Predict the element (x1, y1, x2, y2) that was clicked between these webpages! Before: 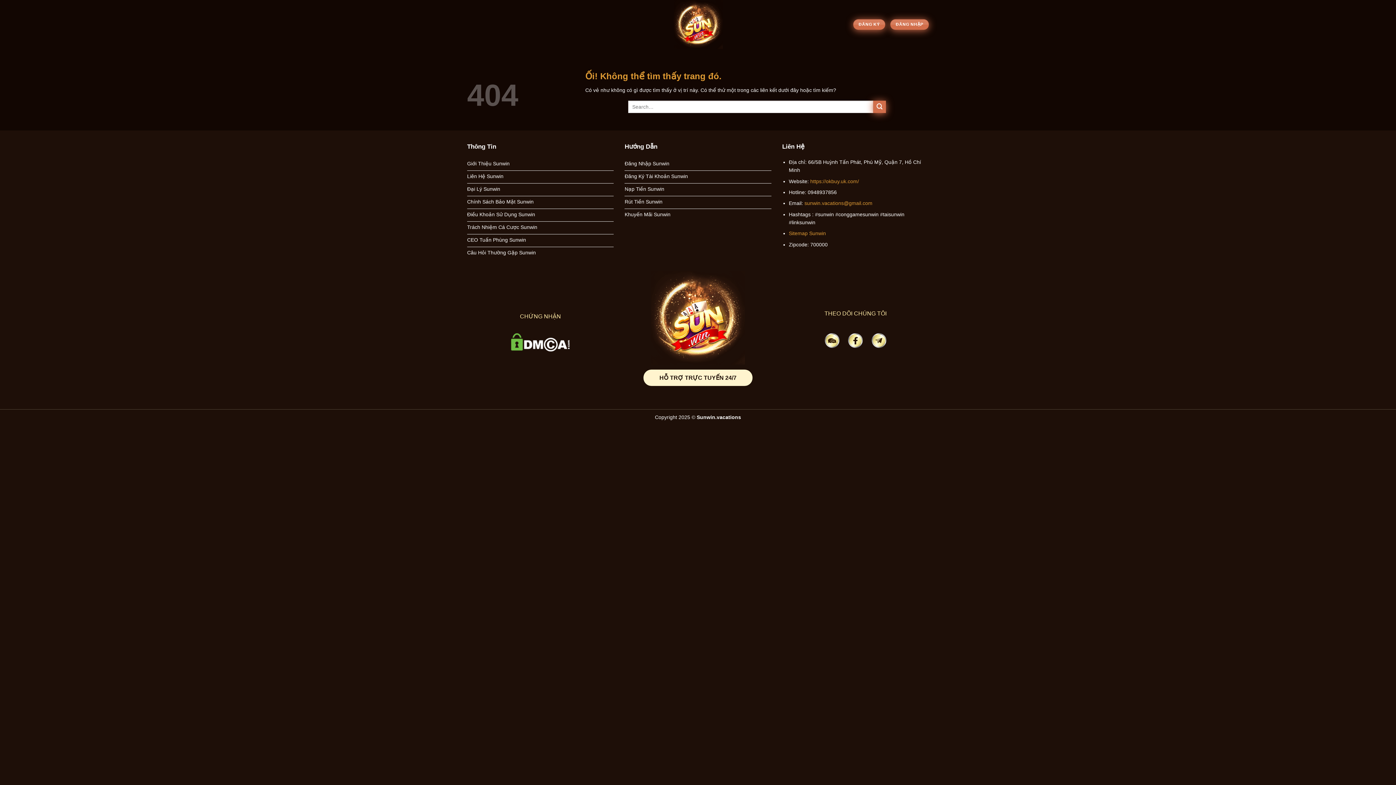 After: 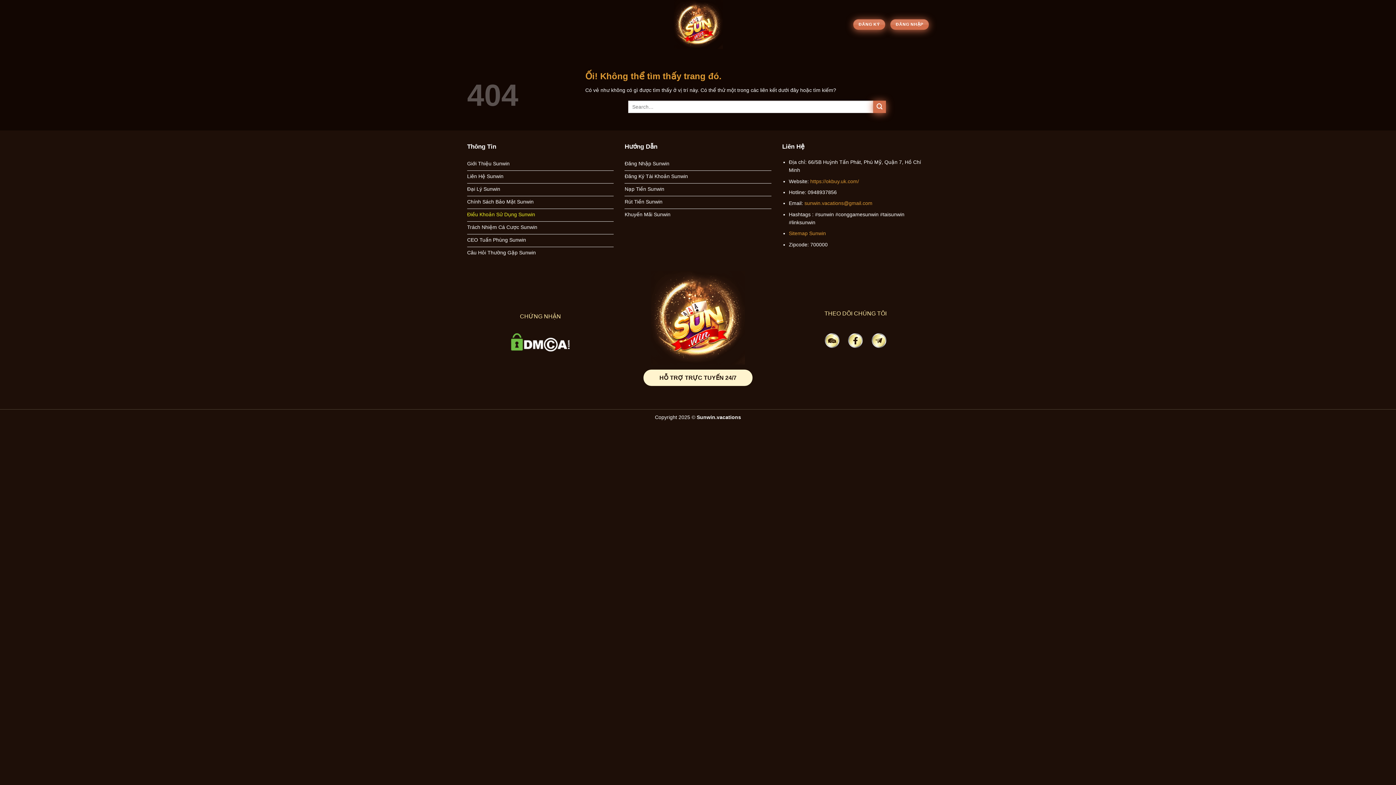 Action: label: Điều Khoản Sử Dụng Sunwin bbox: (467, 209, 613, 221)